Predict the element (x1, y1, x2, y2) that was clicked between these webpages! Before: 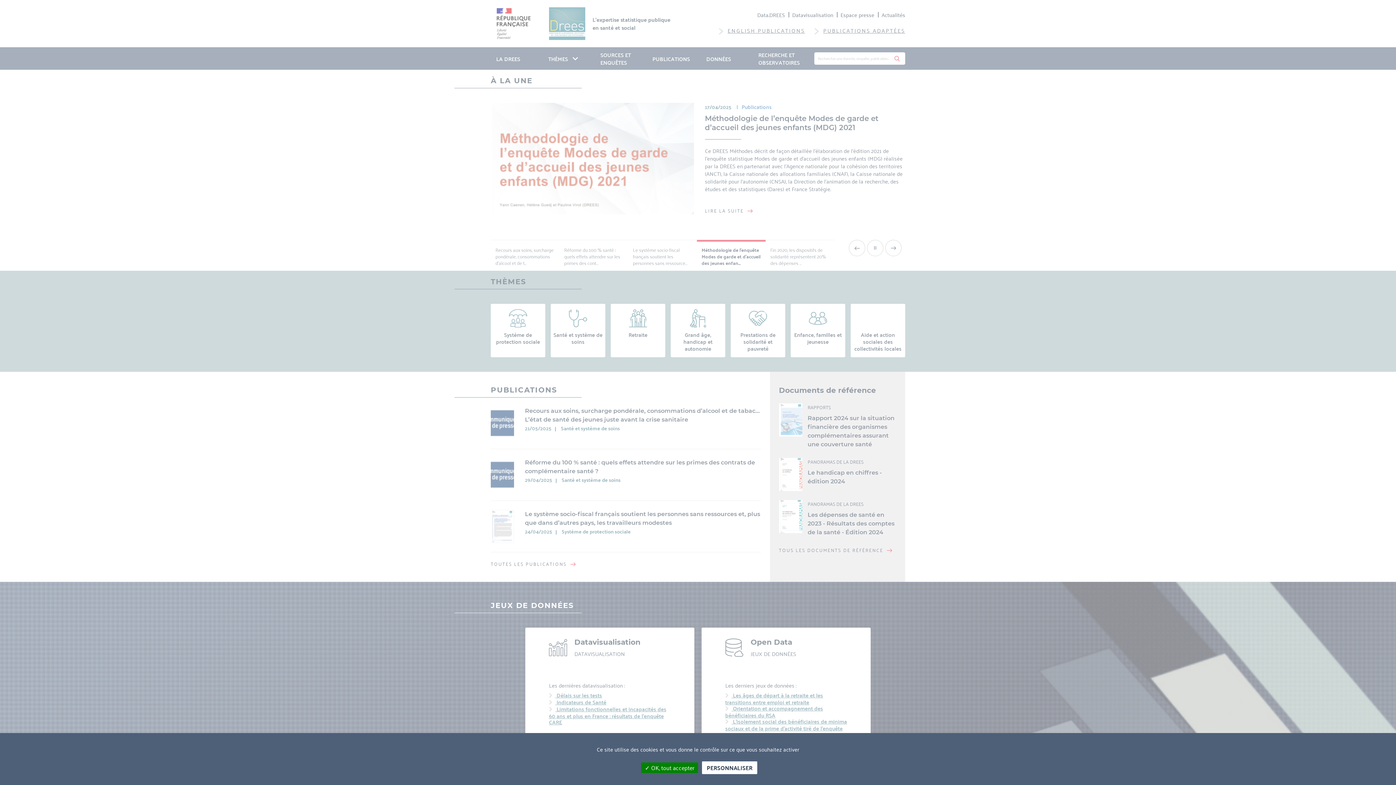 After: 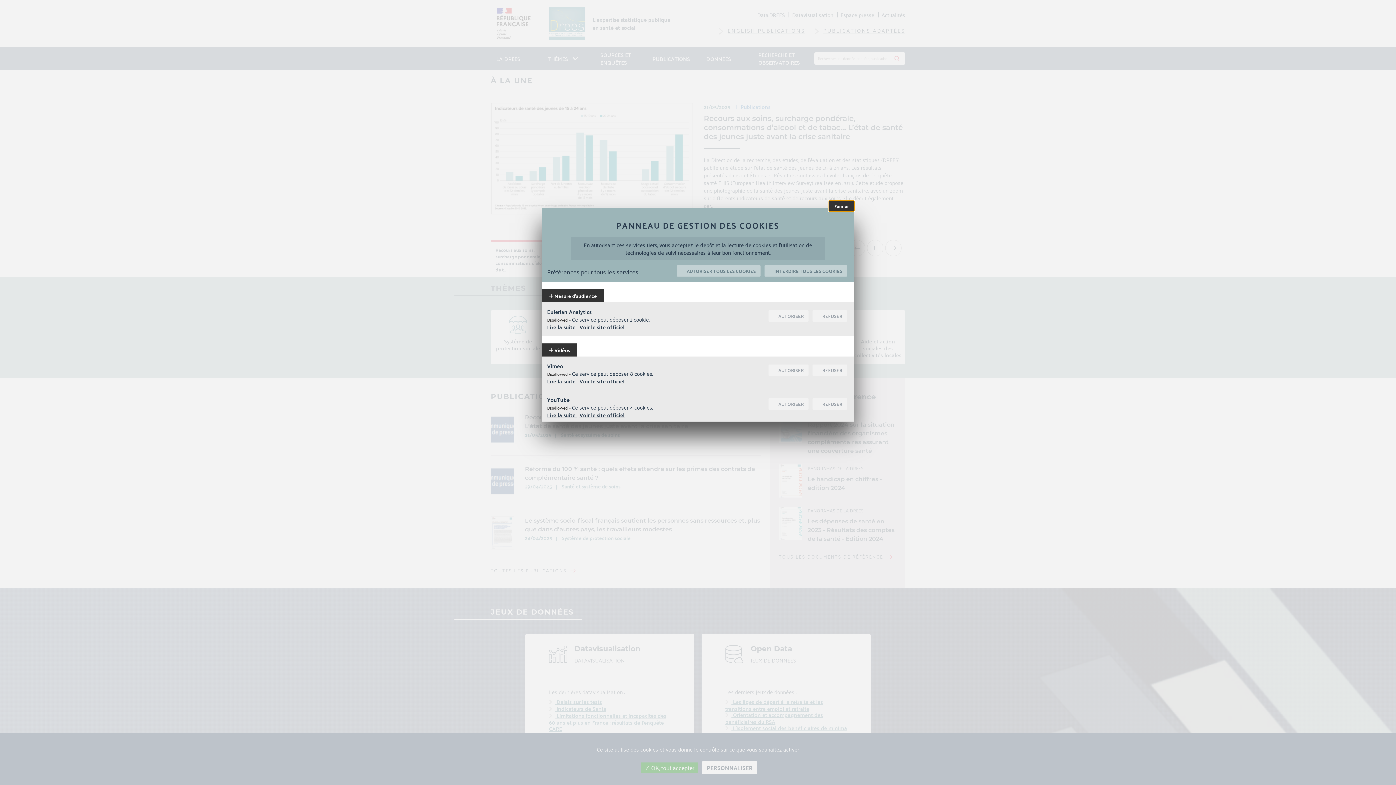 Action: bbox: (702, 761, 757, 774) label: Personnaliser (modal window)